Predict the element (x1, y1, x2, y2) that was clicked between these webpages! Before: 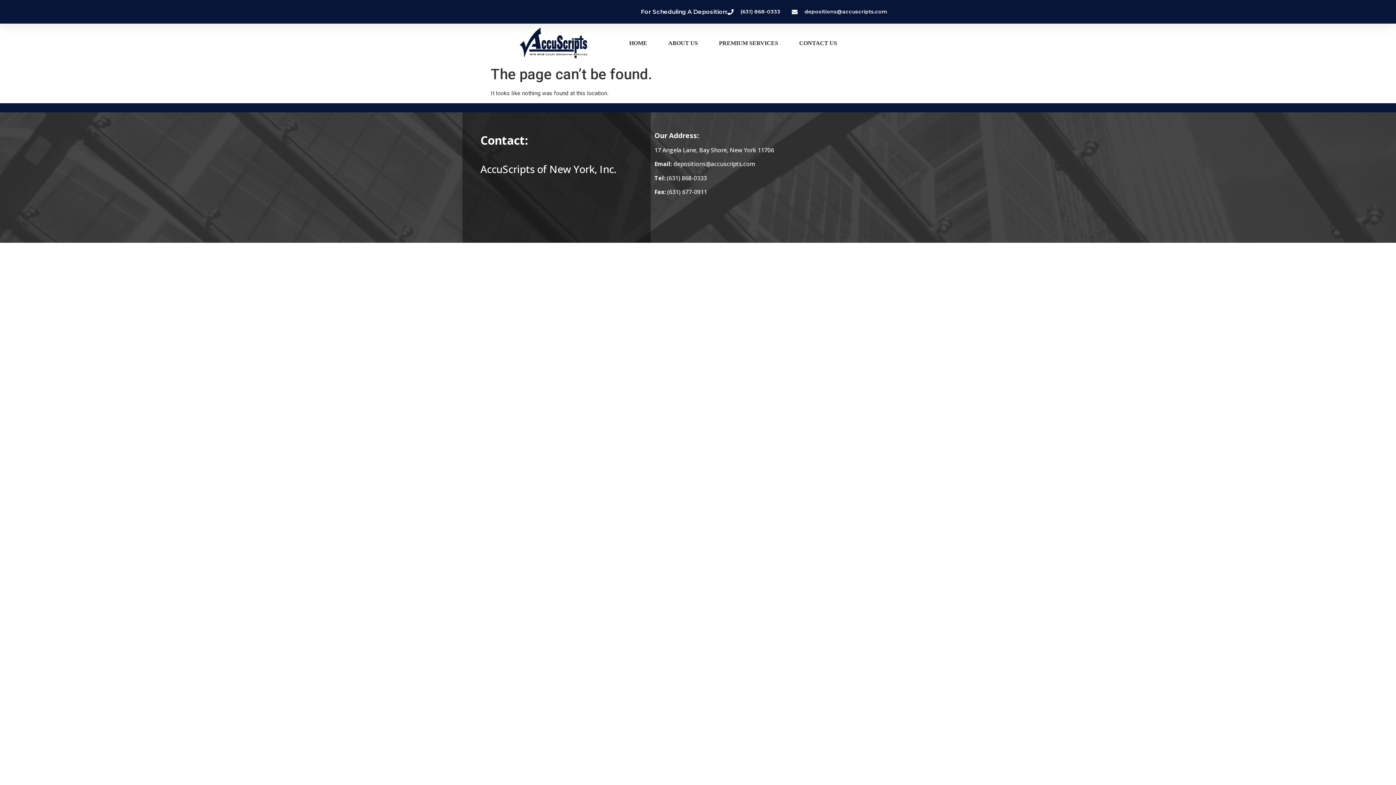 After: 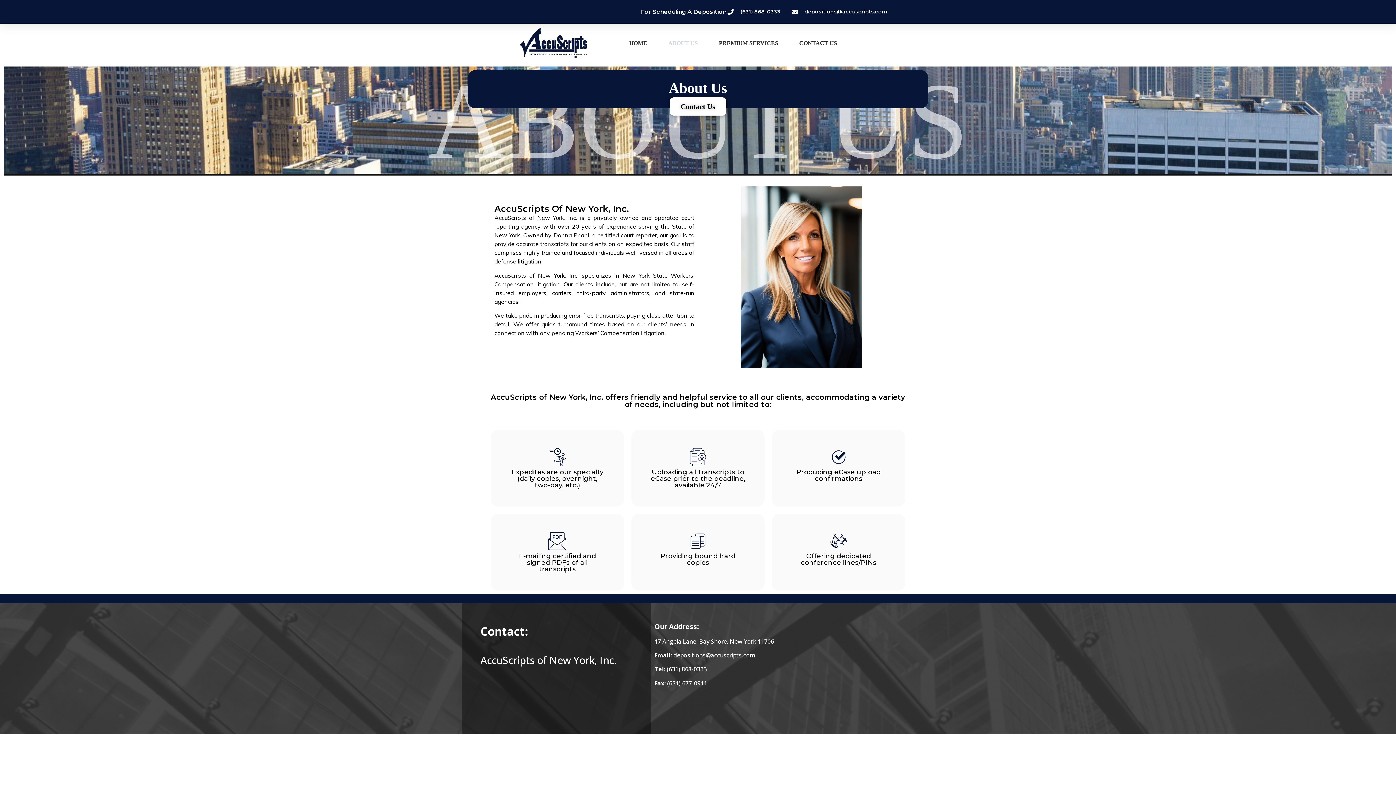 Action: bbox: (657, 33, 708, 52) label: ABOUT US